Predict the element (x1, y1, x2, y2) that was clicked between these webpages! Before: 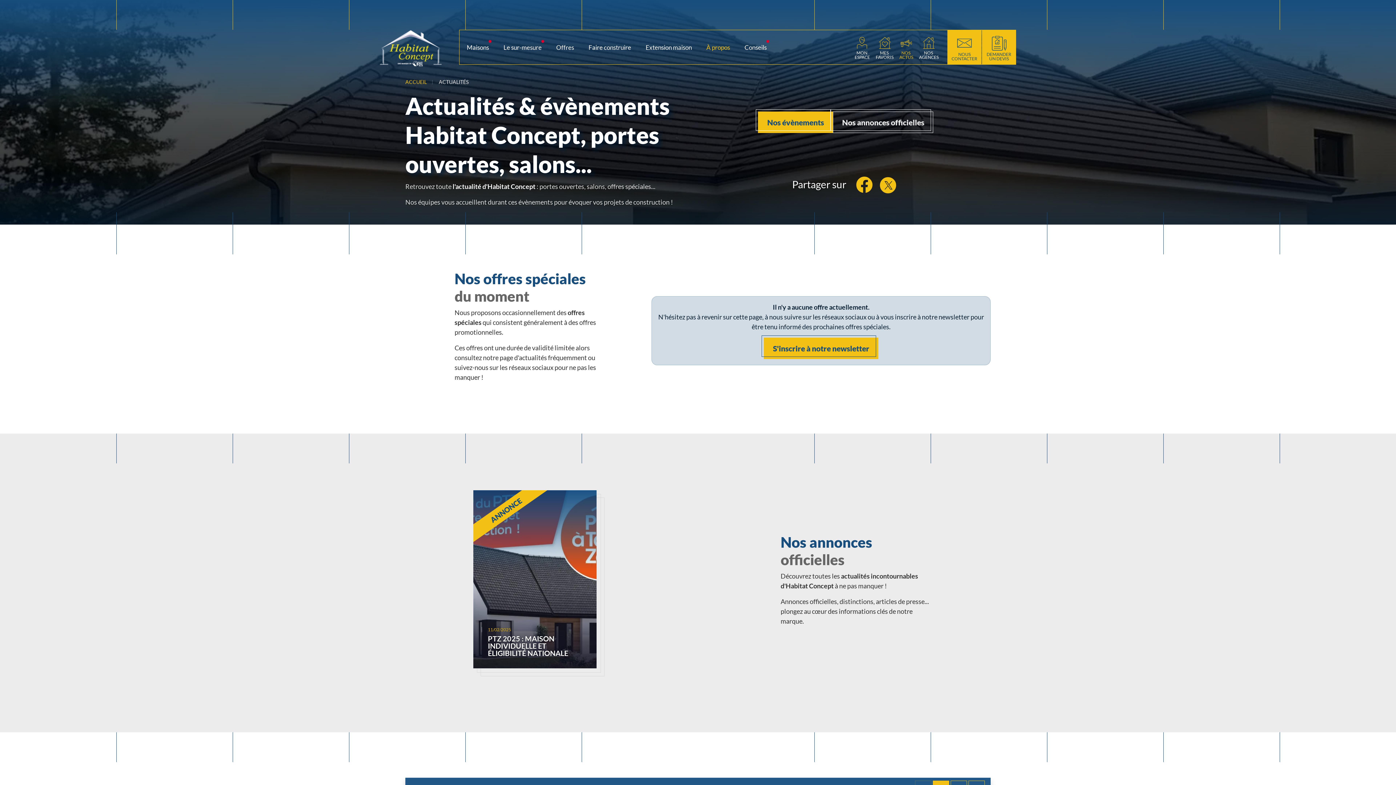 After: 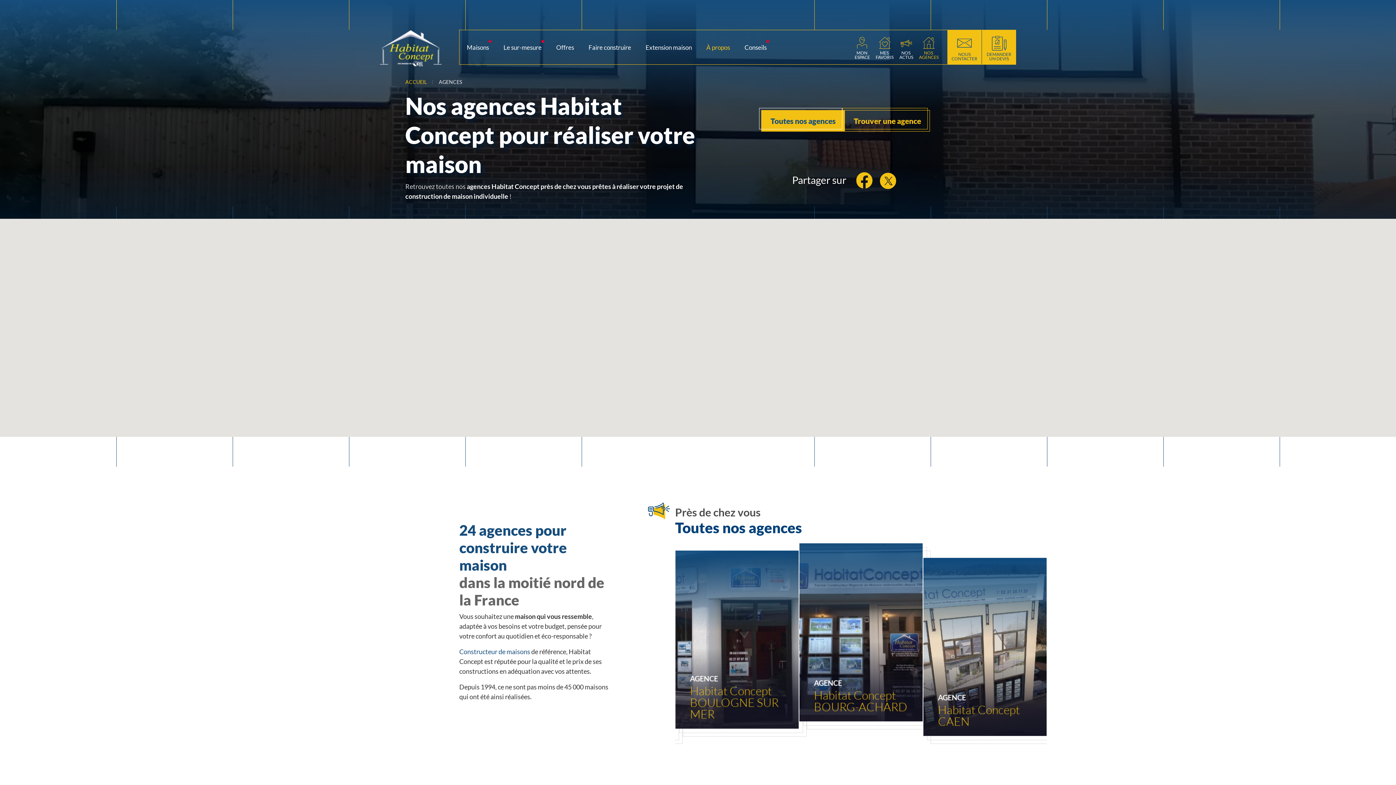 Action: bbox: (919, 34, 938, 59) label: Nos agences